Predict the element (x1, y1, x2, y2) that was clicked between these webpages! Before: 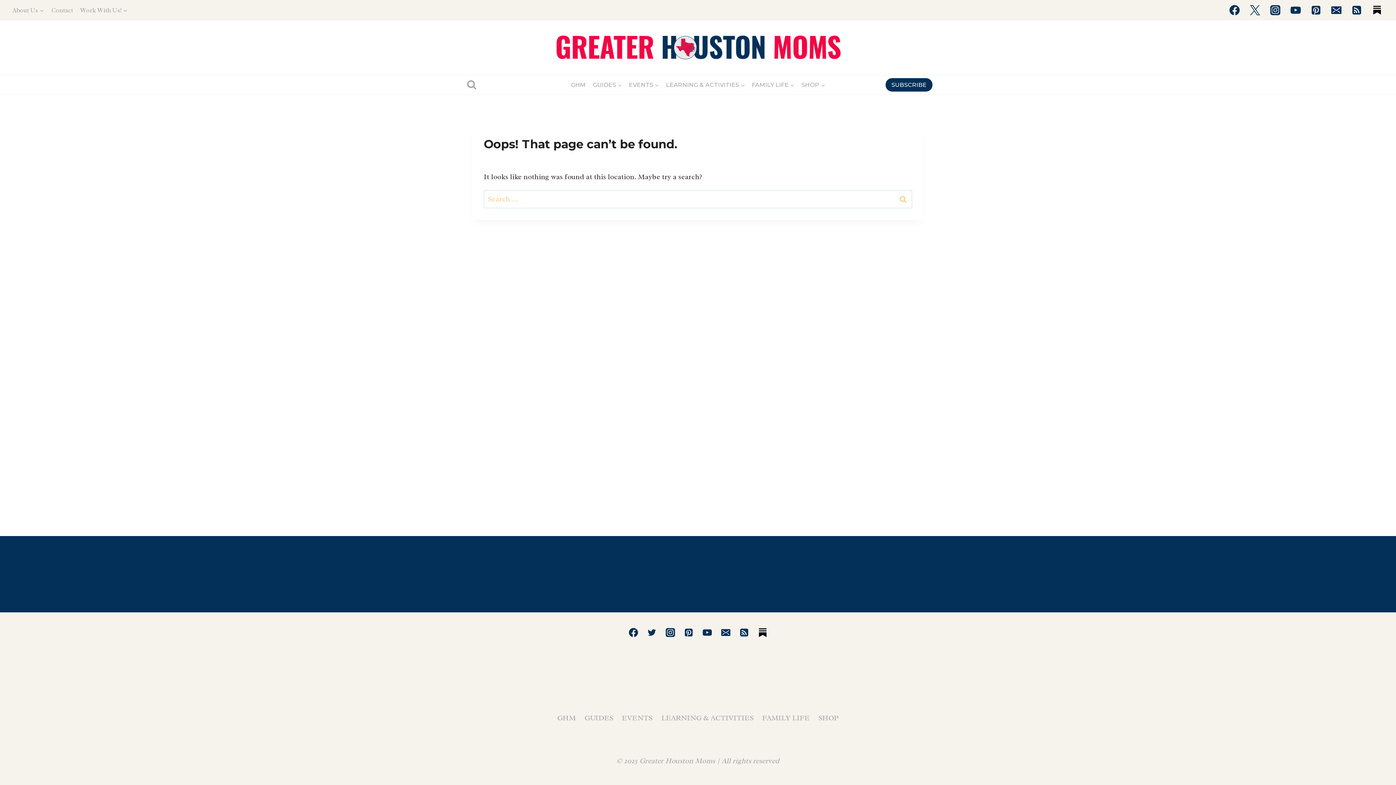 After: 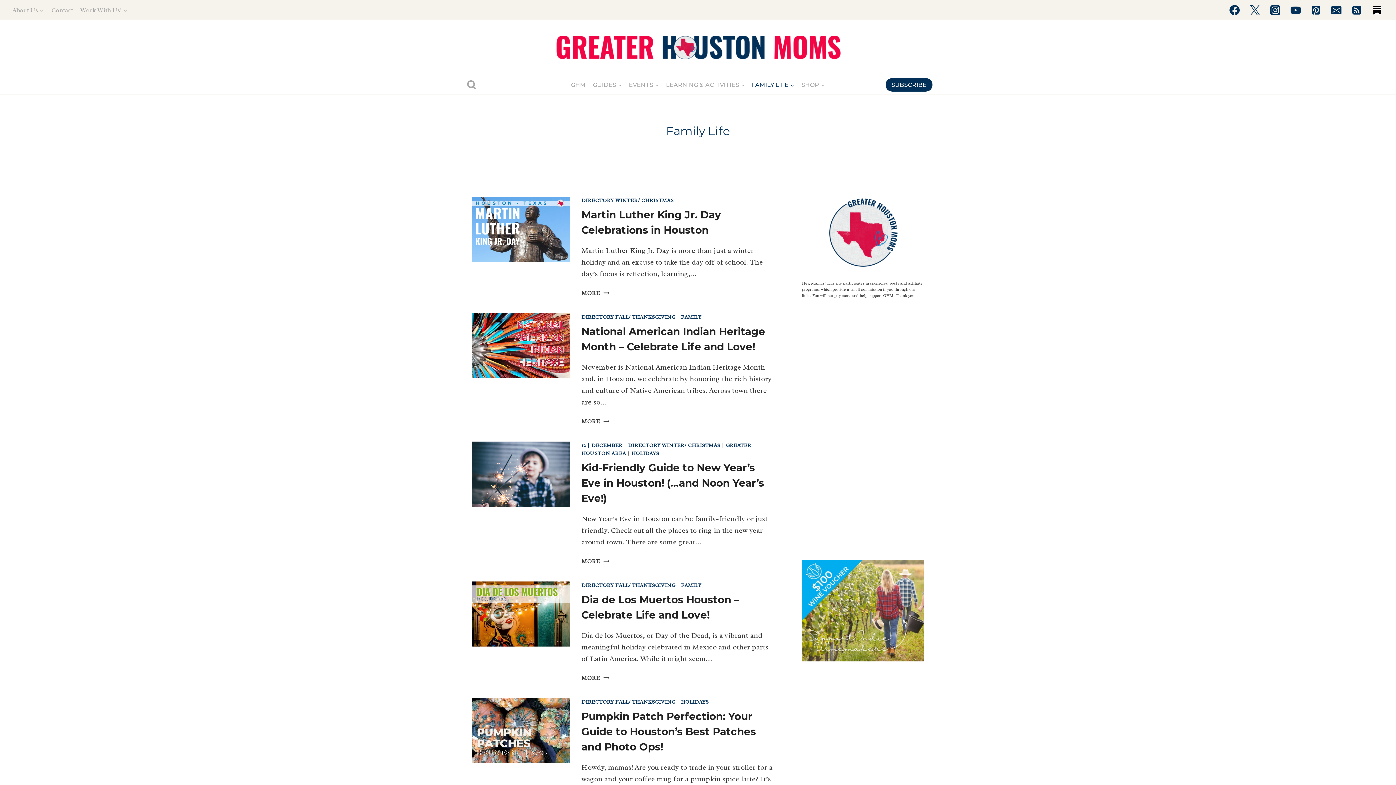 Action: label: FAMILY LIFE bbox: (748, 76, 798, 92)